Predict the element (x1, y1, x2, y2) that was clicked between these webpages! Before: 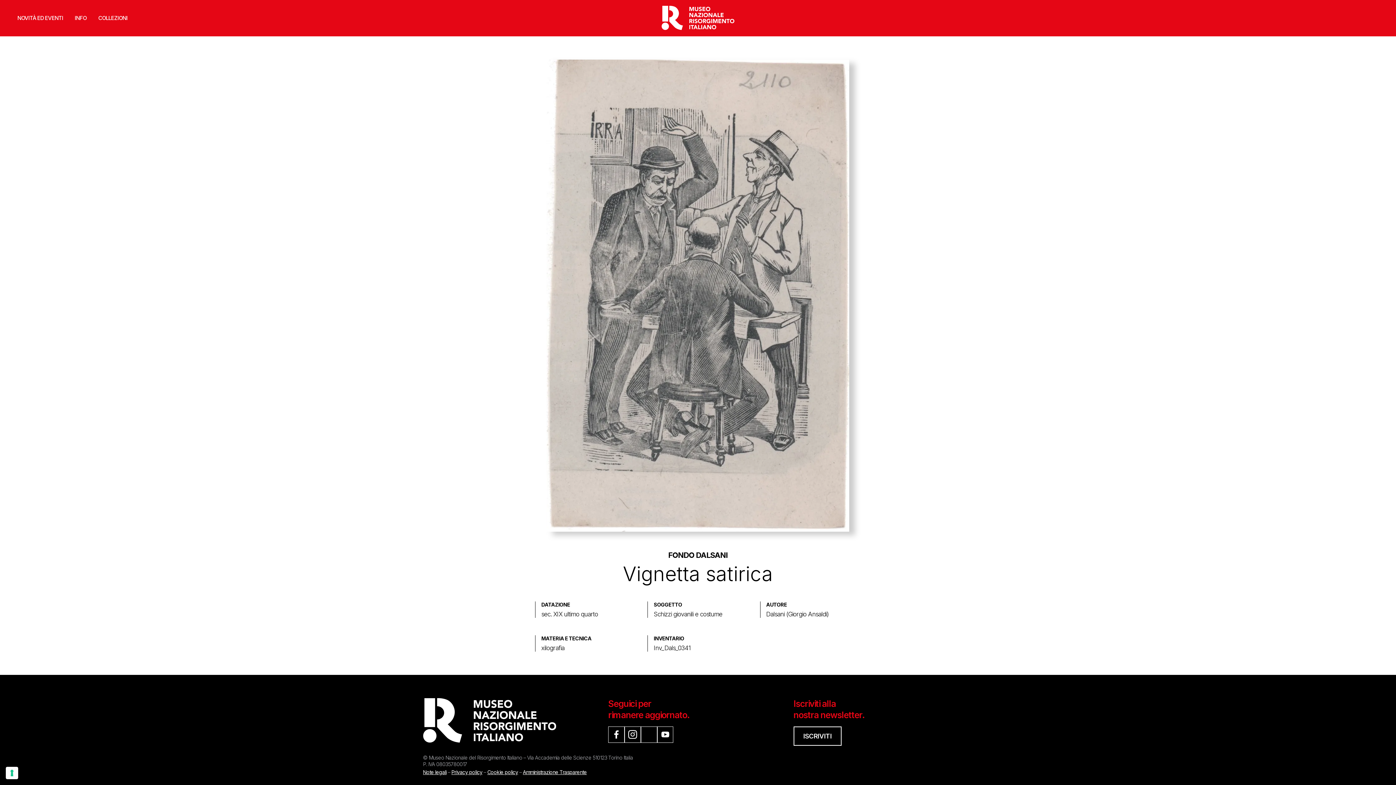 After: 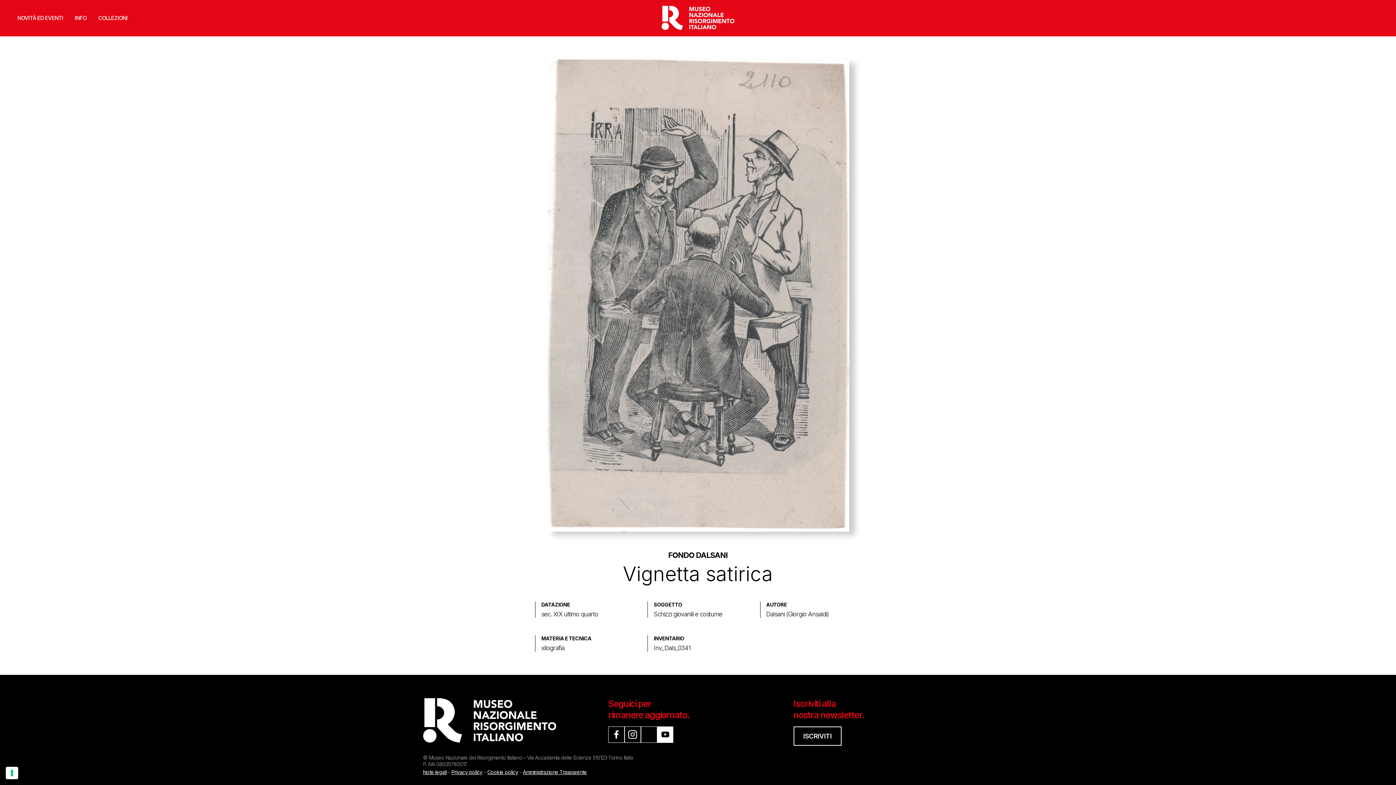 Action: bbox: (657, 726, 673, 743) label: Vai su  youtube